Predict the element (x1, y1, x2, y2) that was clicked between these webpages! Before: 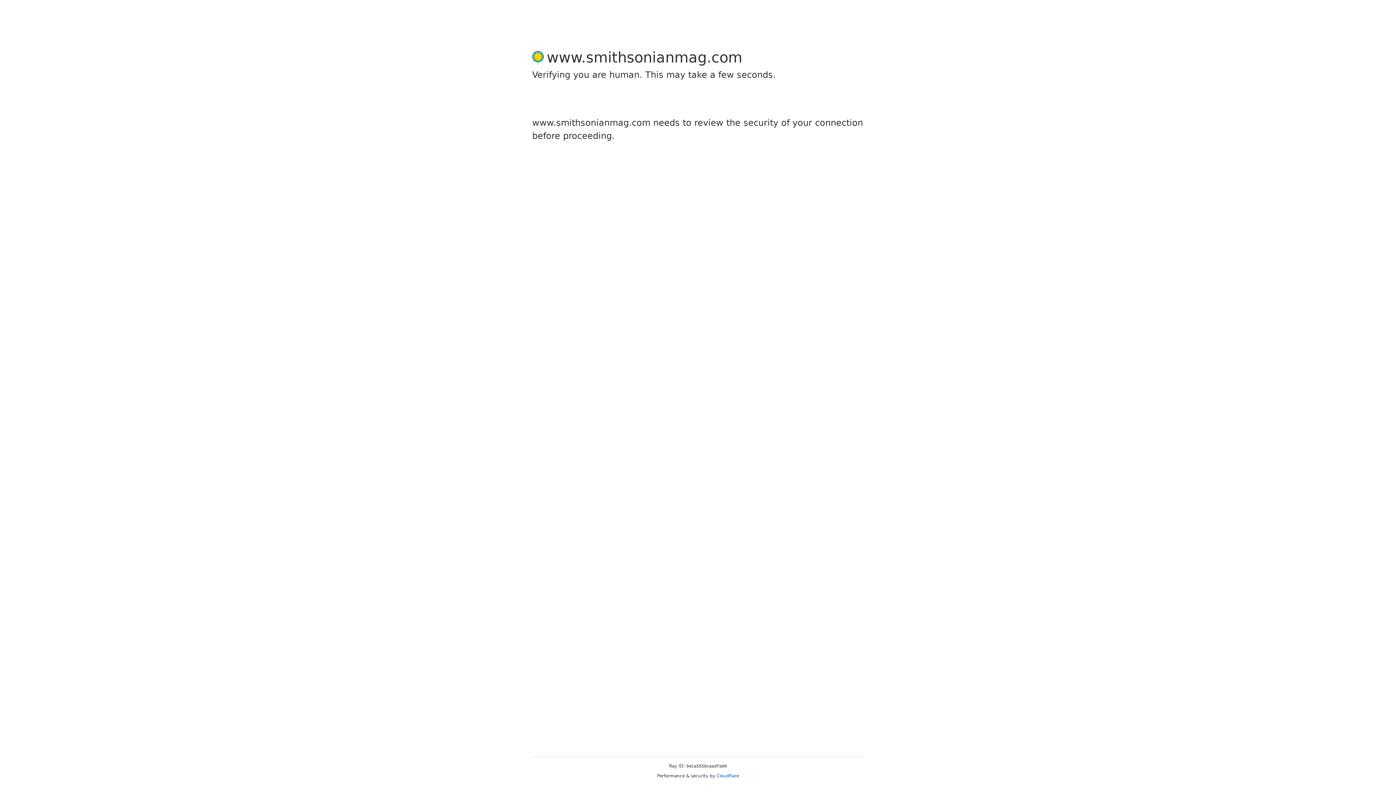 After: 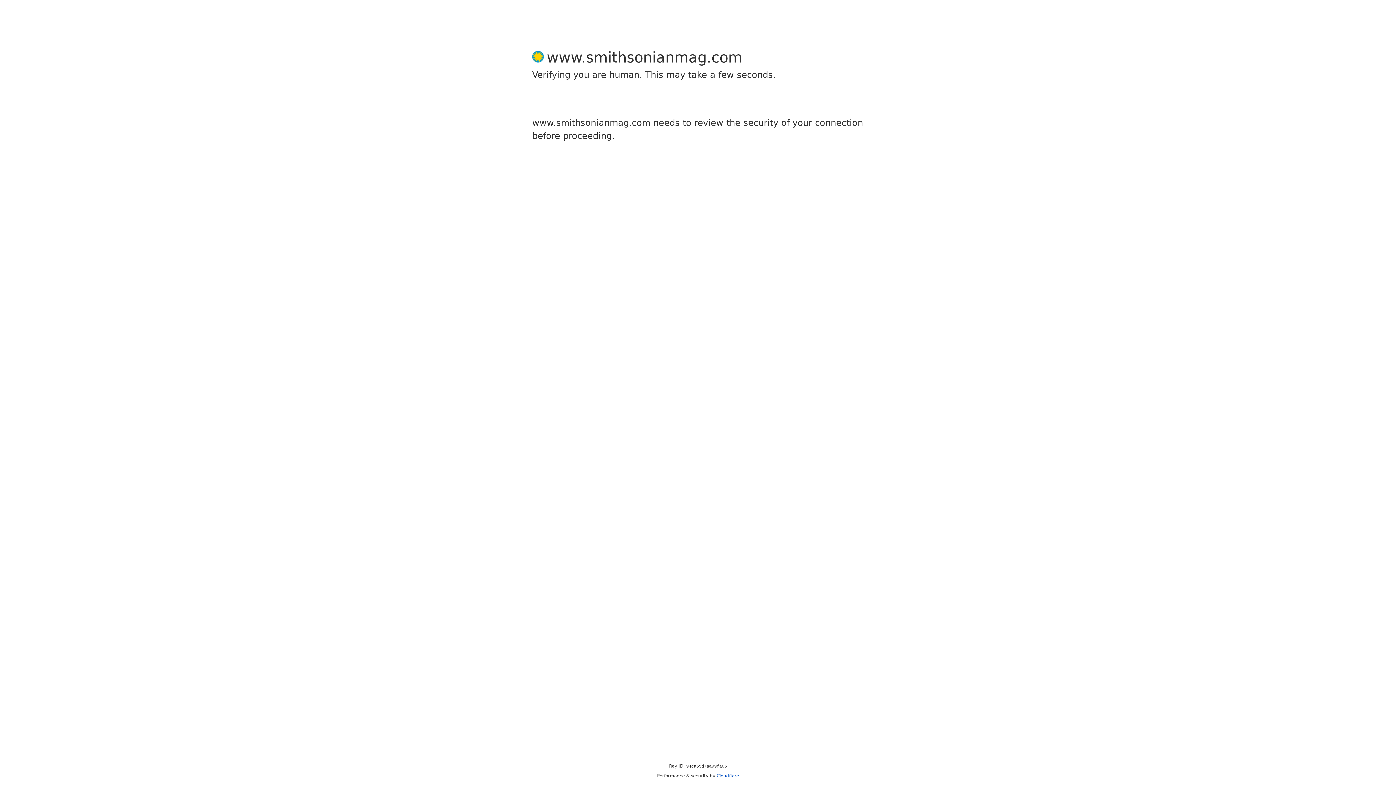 Action: label: Cloudflare bbox: (716, 773, 739, 778)